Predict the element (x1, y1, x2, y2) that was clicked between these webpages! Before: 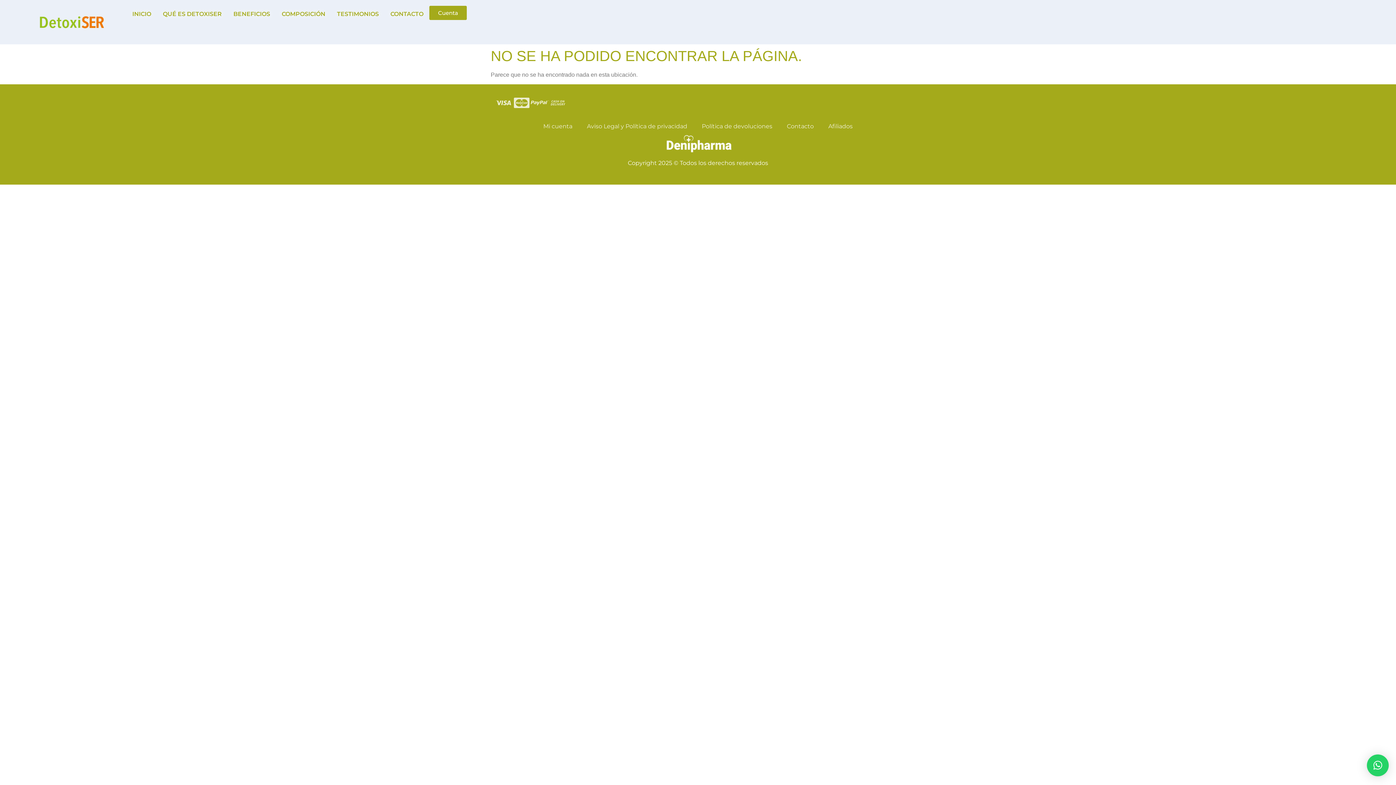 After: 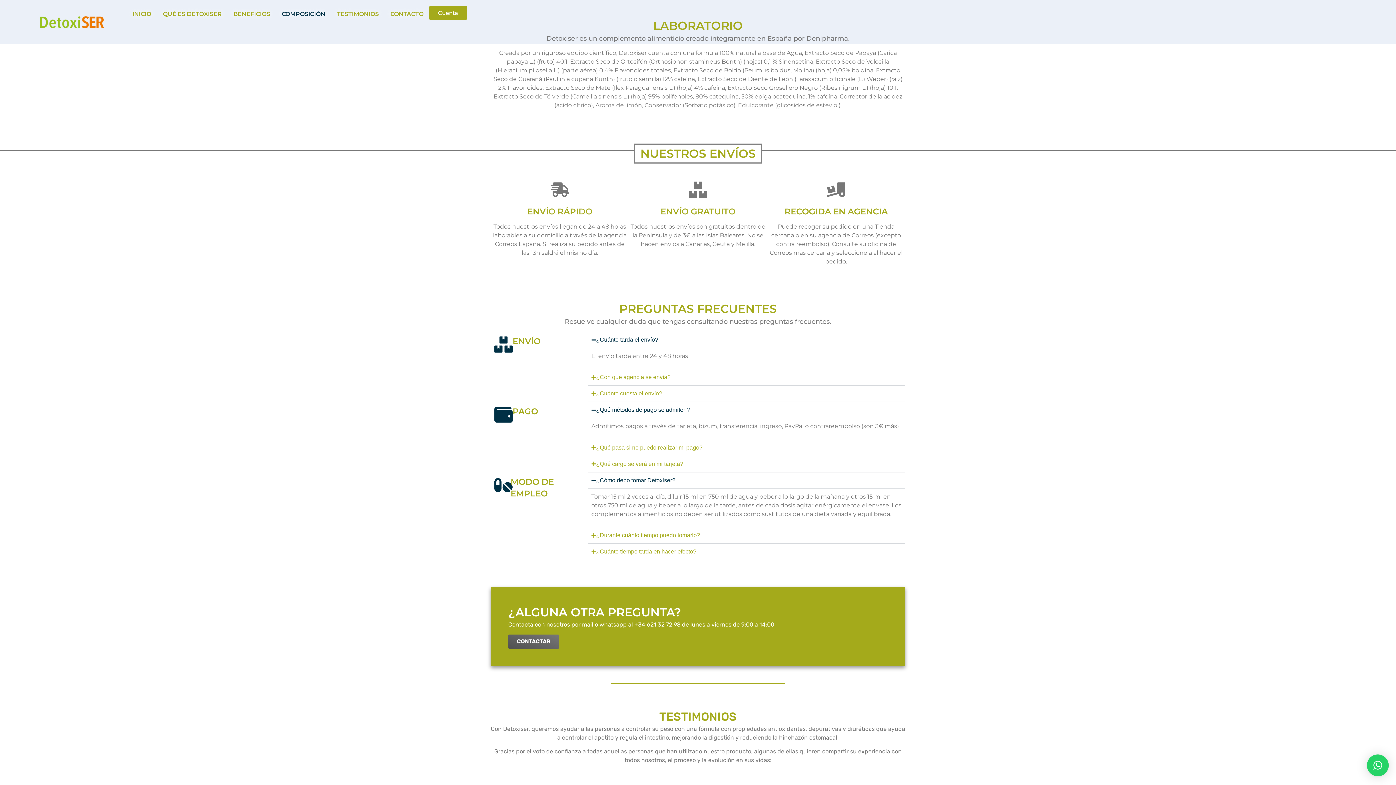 Action: label: COMPOSICIÓN bbox: (276, 5, 331, 22)